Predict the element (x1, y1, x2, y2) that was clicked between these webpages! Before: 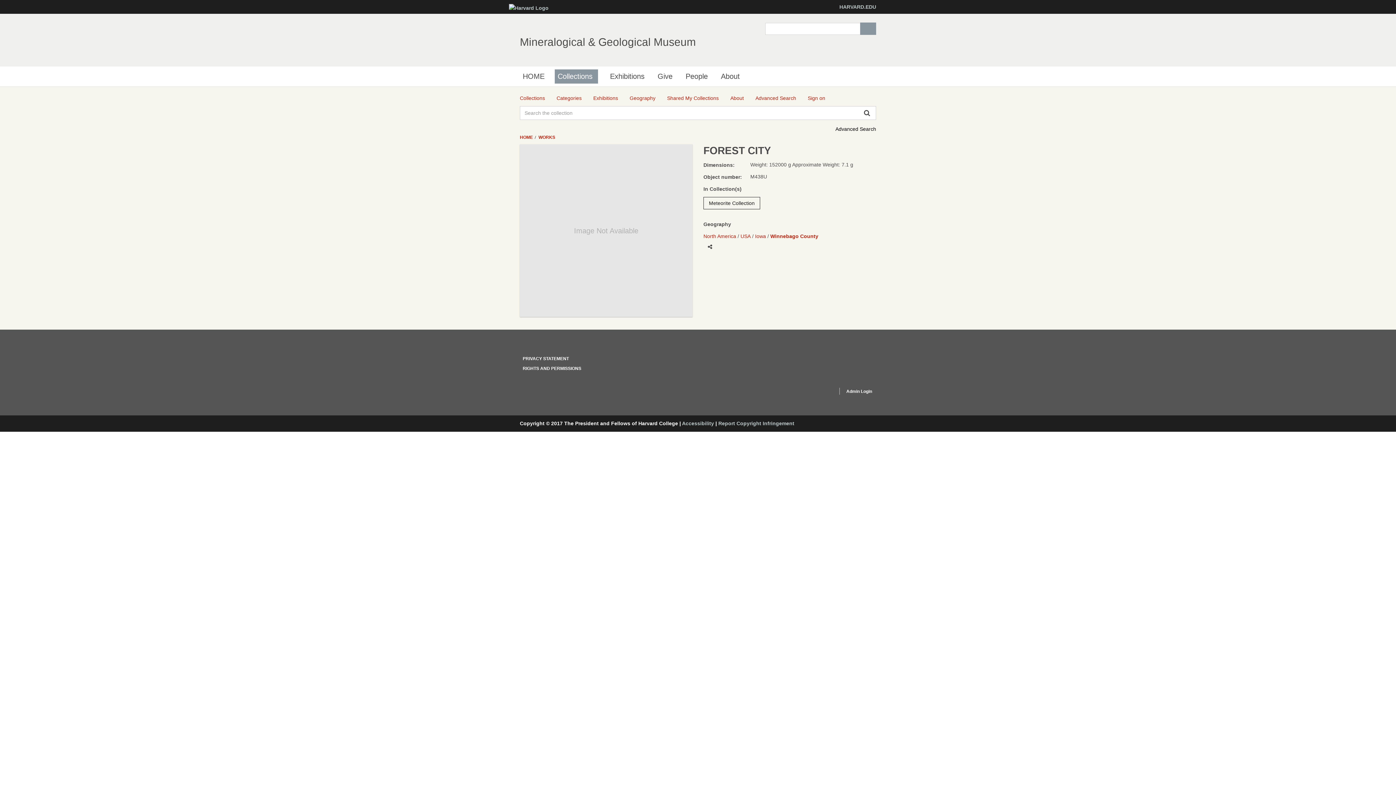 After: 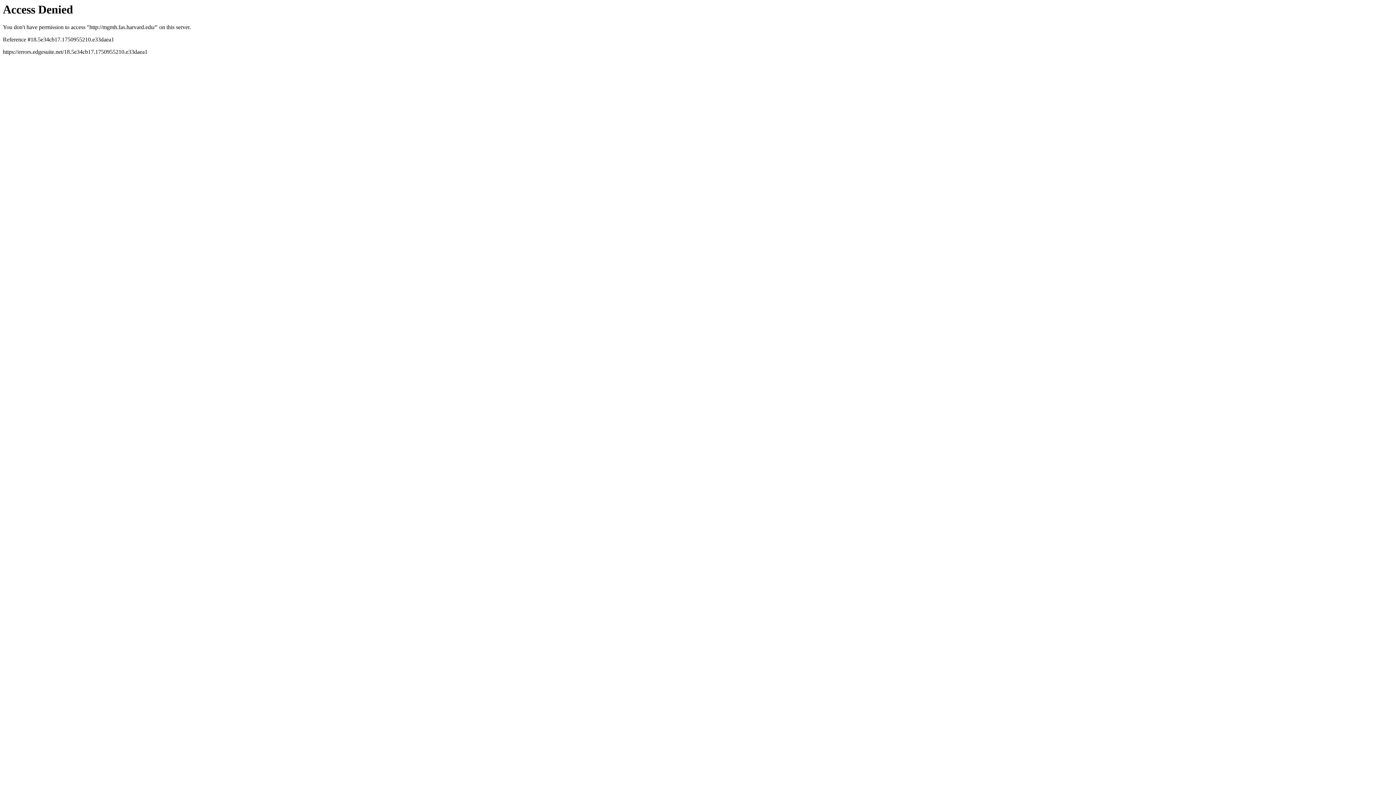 Action: label: HOME bbox: (520, 69, 547, 83)